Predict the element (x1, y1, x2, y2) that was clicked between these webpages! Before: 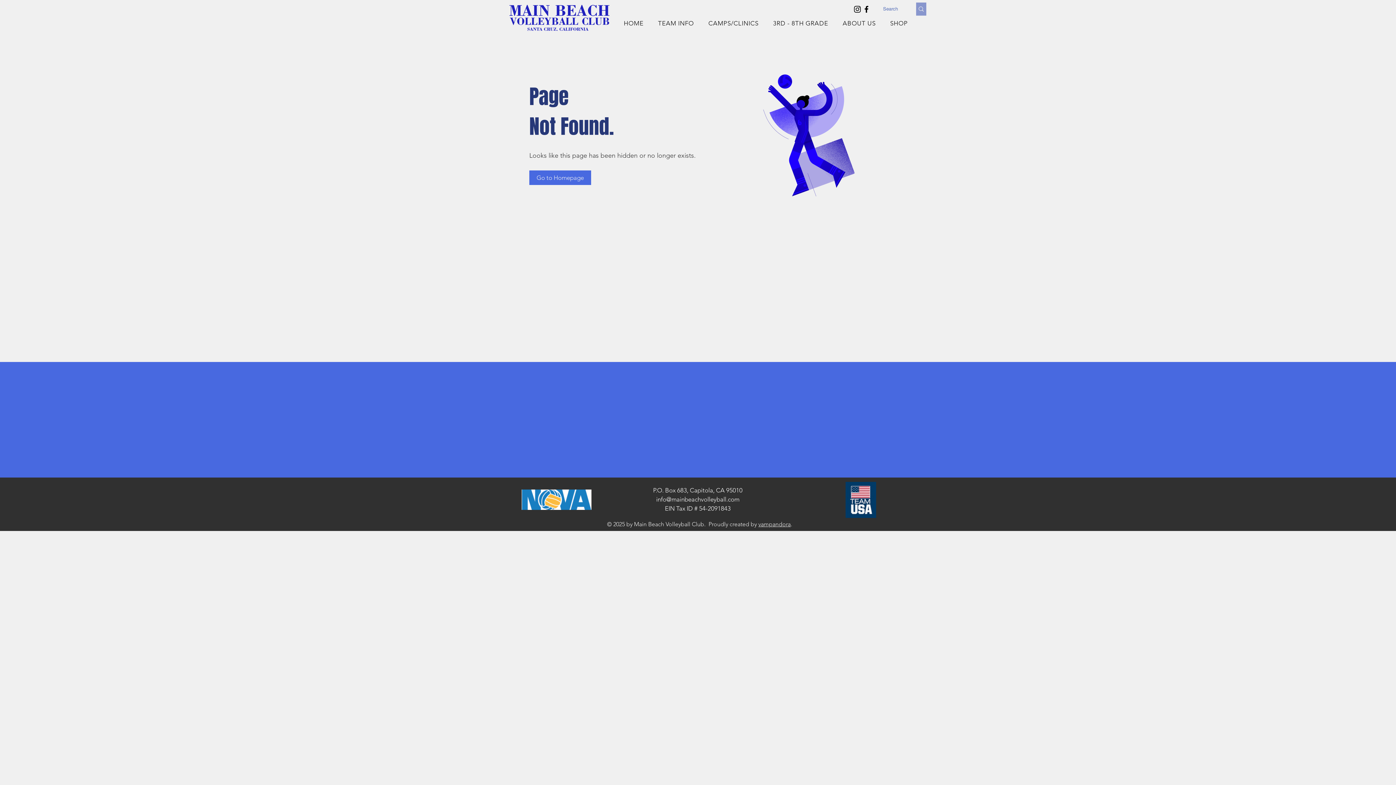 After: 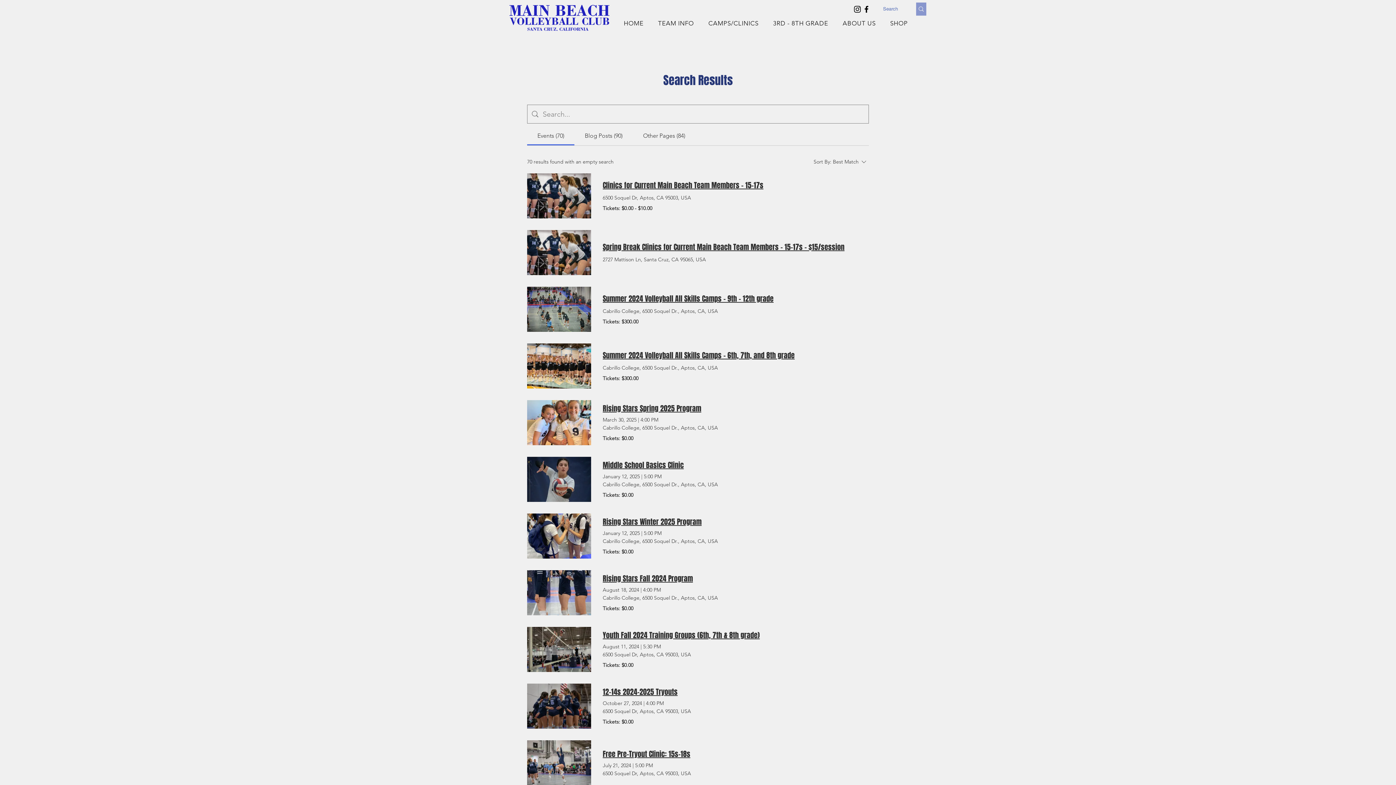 Action: label: Search bbox: (916, 2, 926, 15)